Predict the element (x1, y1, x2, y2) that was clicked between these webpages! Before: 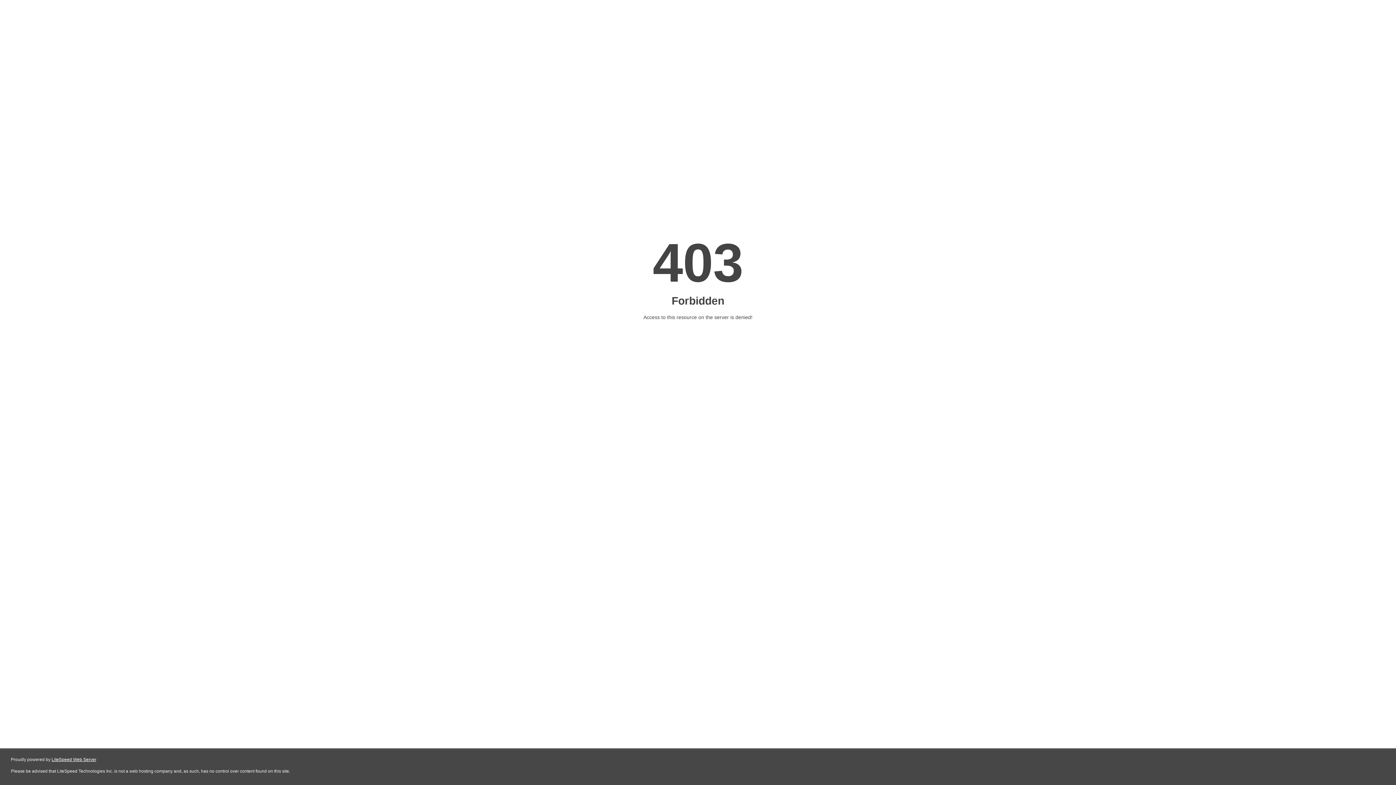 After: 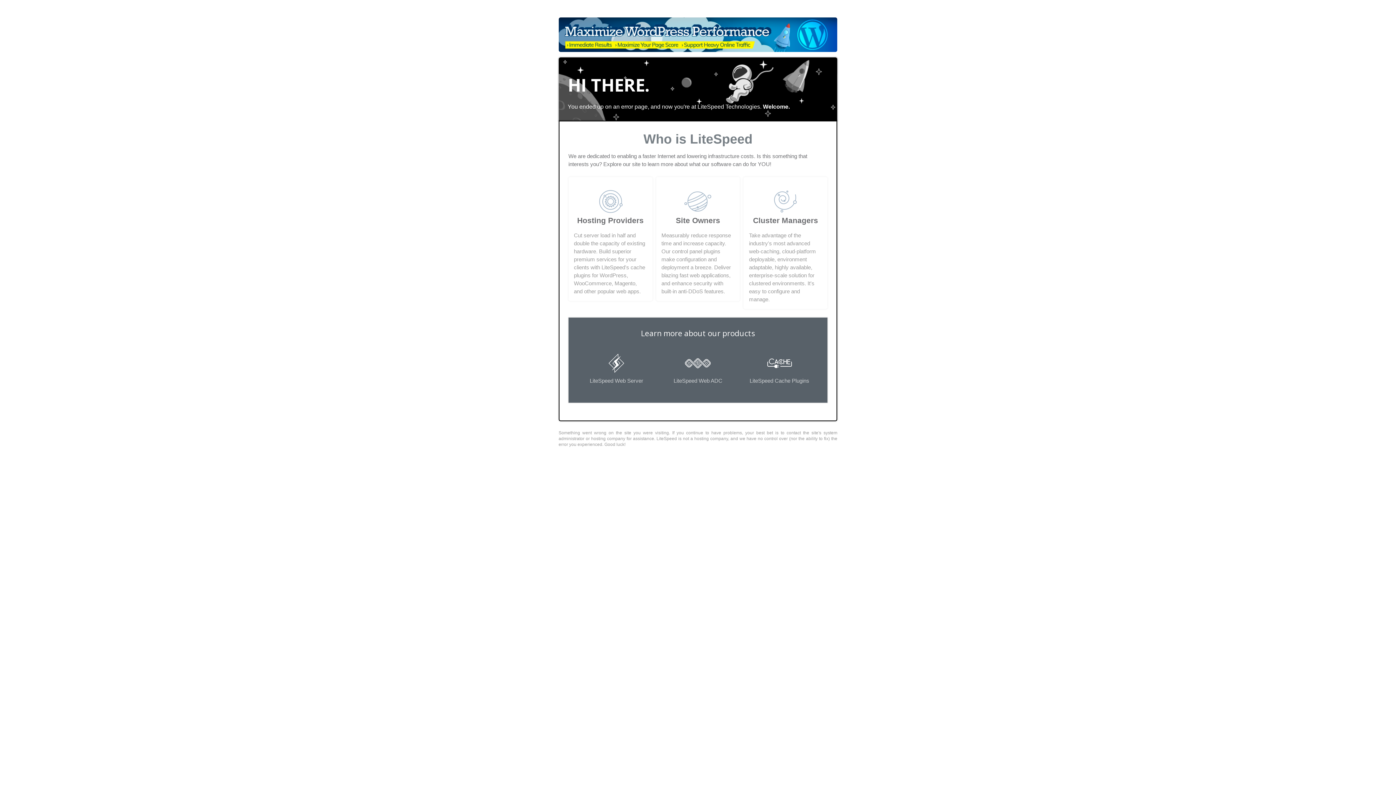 Action: label: LiteSpeed Web Server bbox: (51, 757, 96, 762)